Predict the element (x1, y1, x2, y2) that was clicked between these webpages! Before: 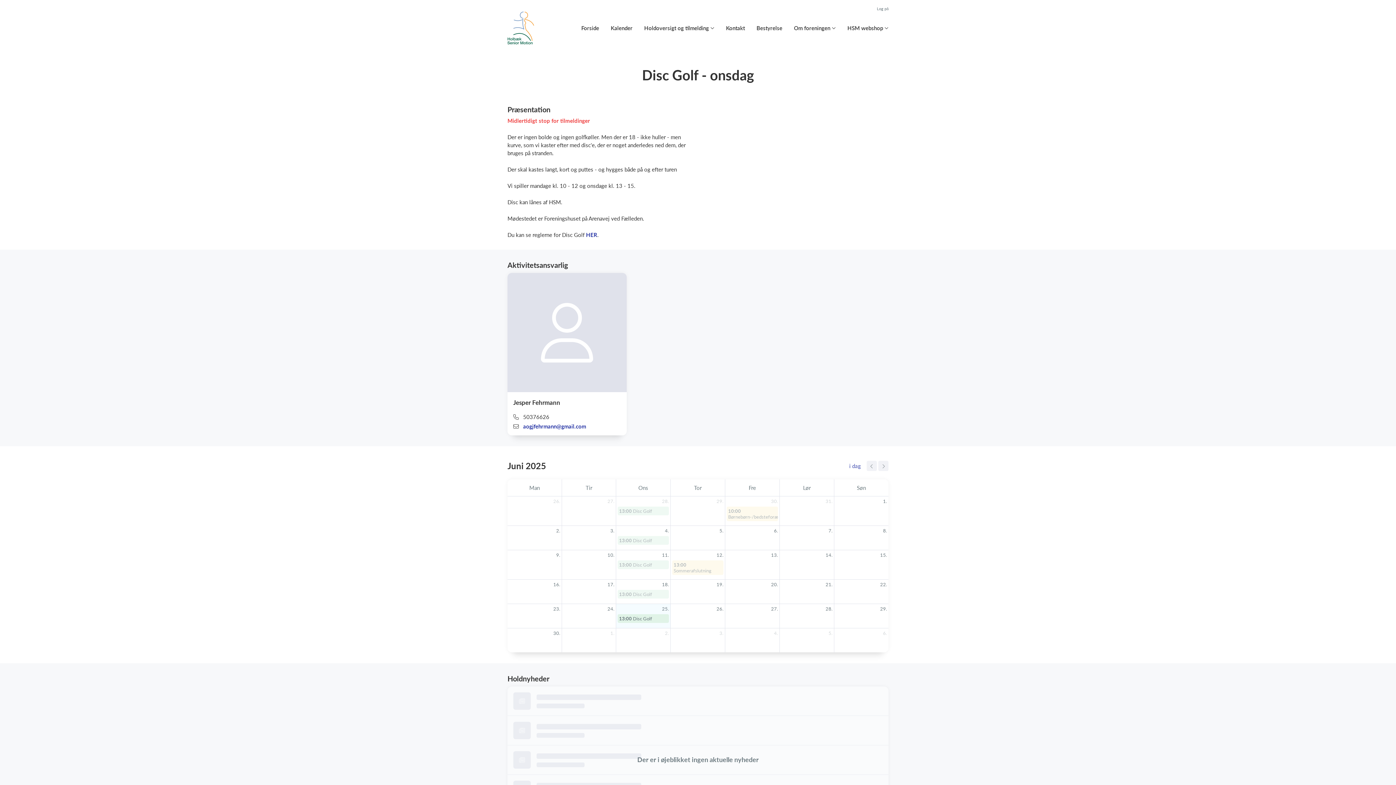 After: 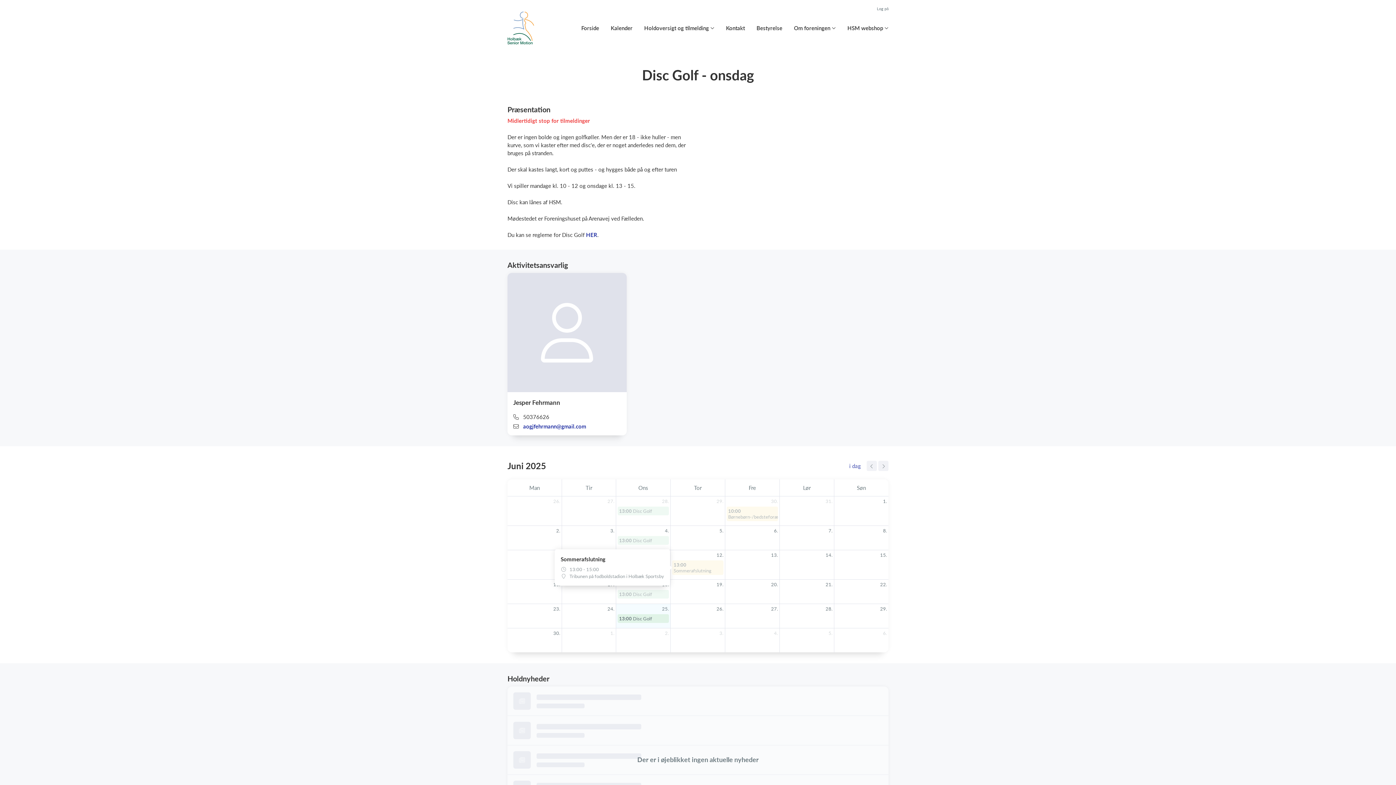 Action: bbox: (672, 560, 723, 575) label: 13:00 Sommerafslutning